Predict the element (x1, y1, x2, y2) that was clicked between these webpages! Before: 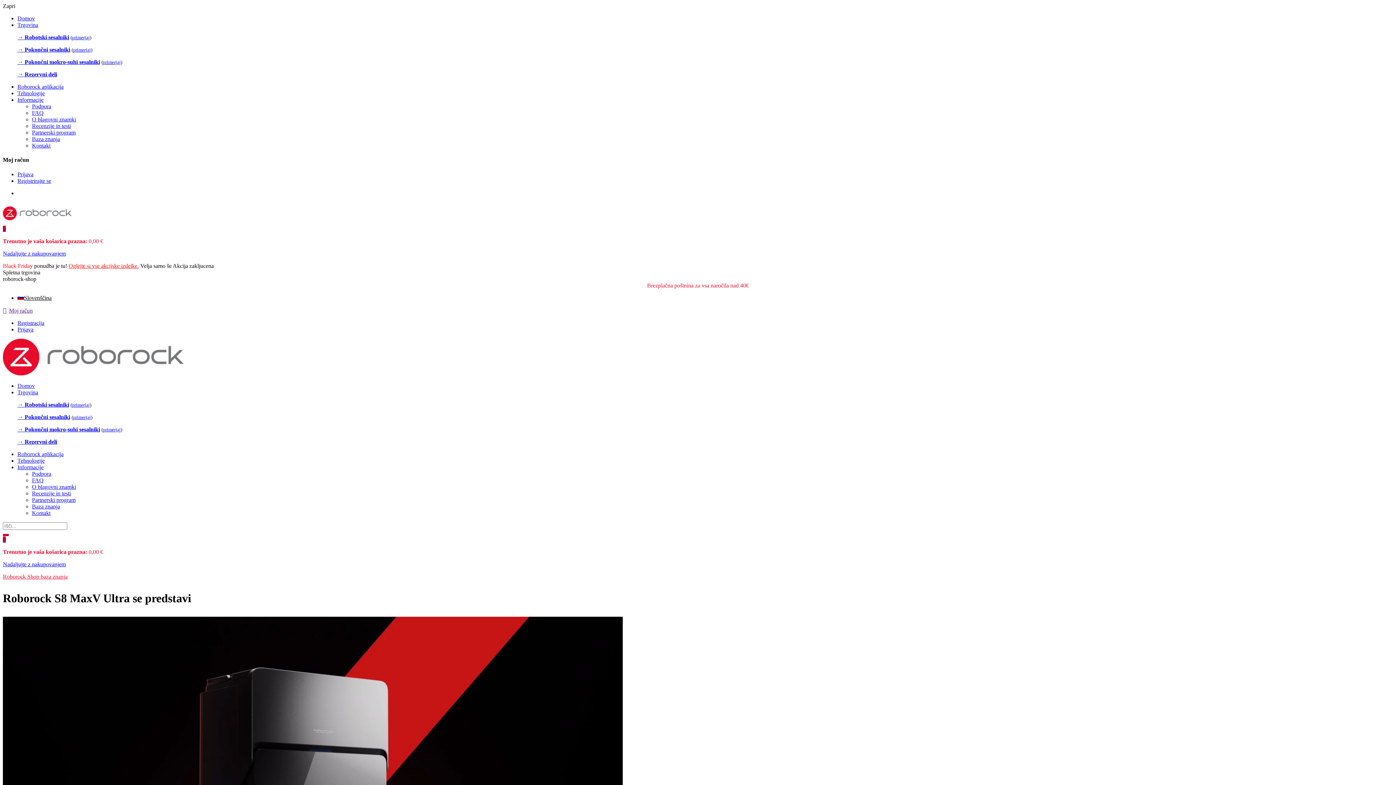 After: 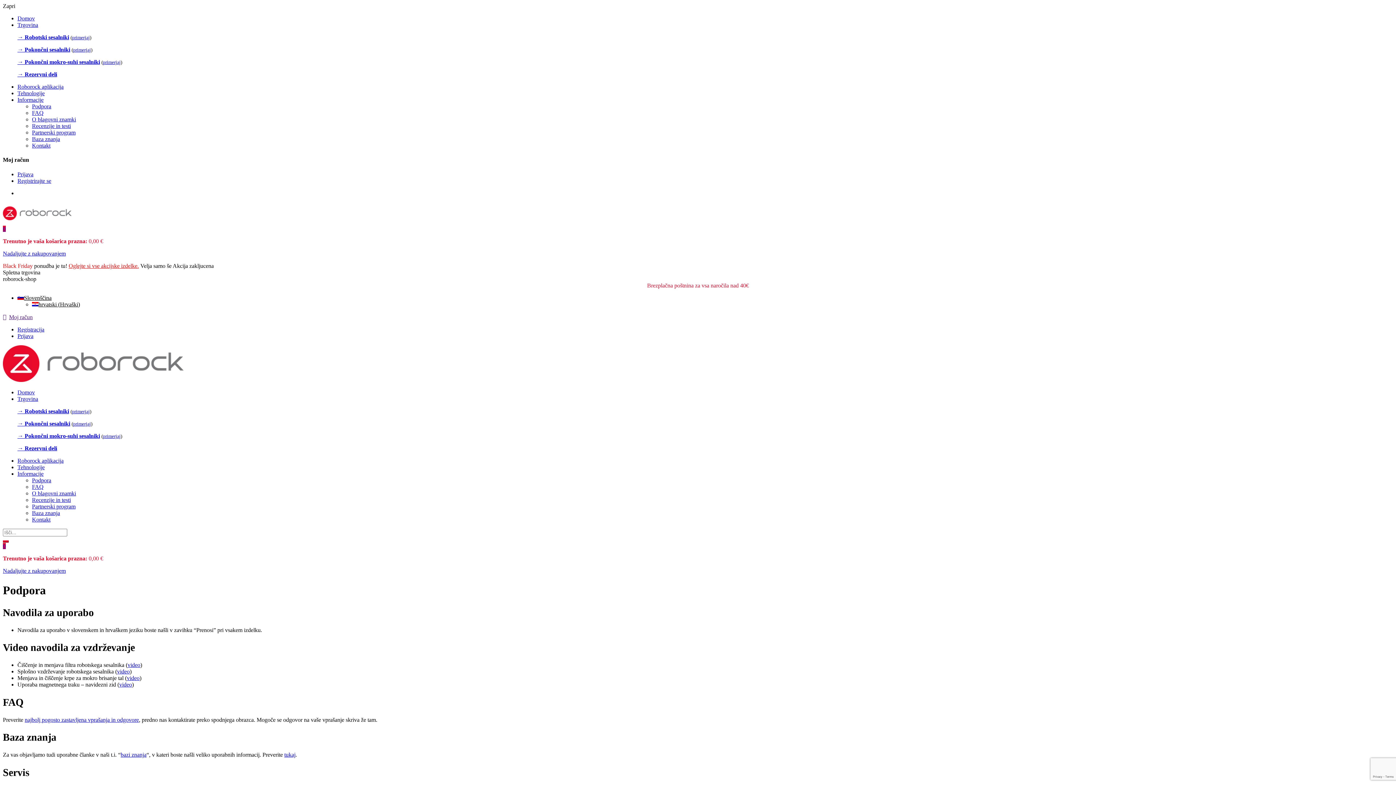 Action: bbox: (32, 103, 51, 109) label: Podpora